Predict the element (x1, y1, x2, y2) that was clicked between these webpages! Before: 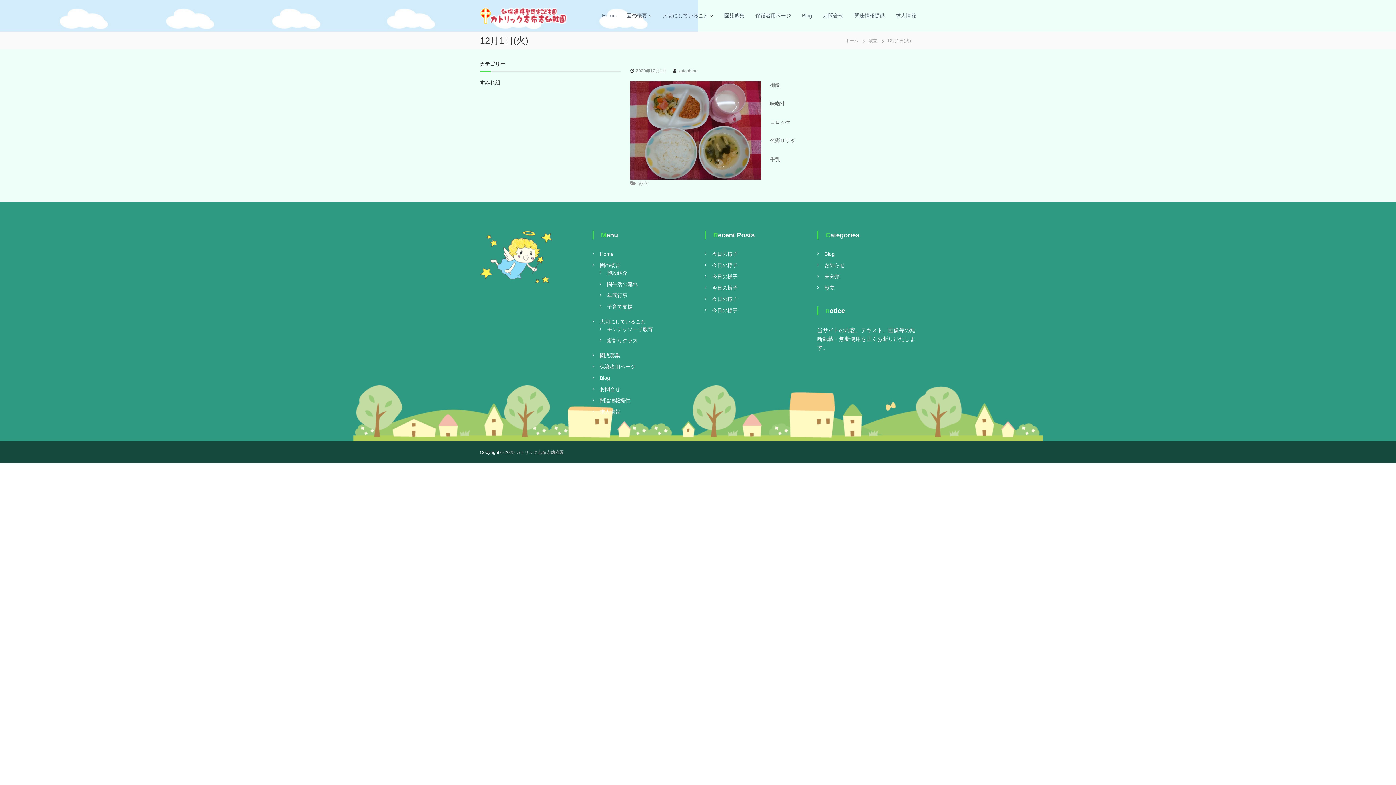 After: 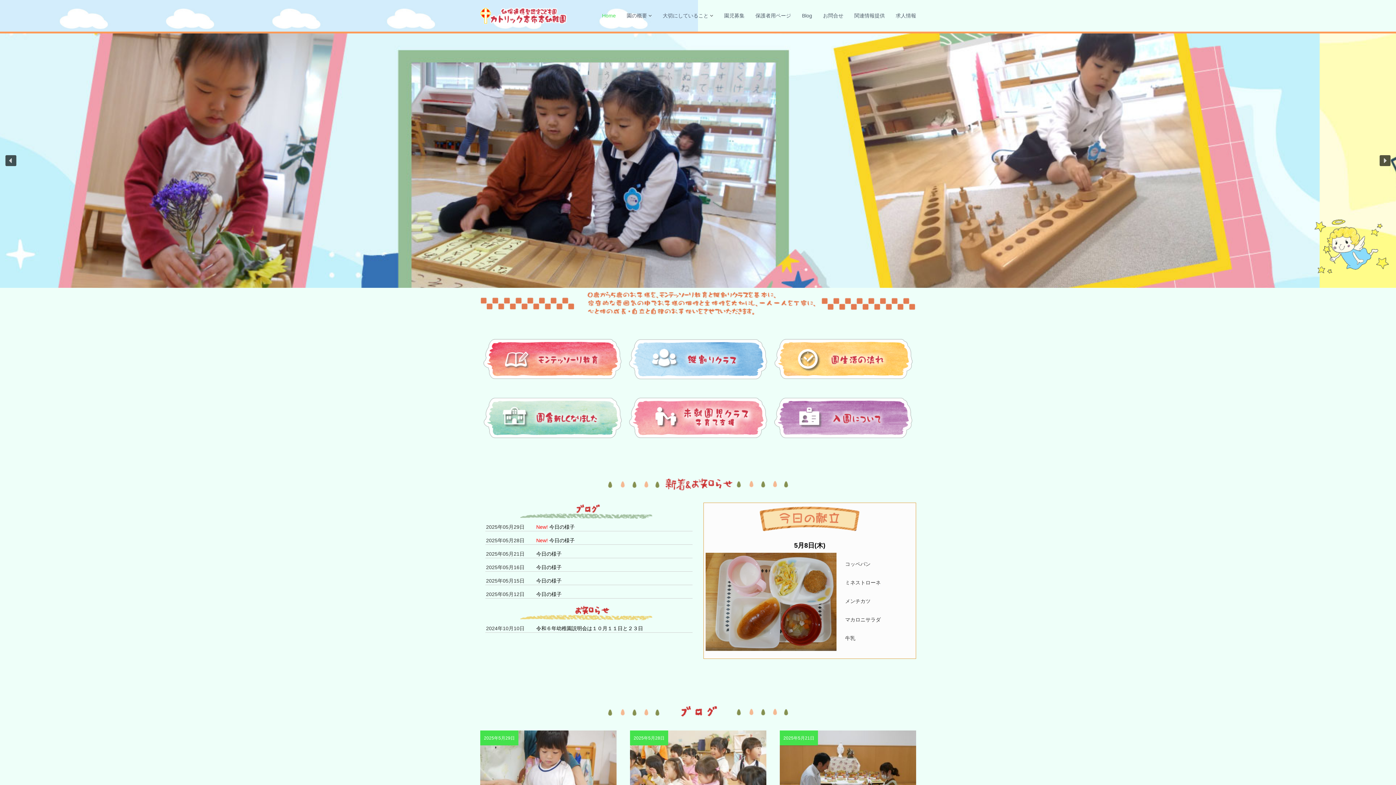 Action: bbox: (840, 37, 863, 43) label: ホーム